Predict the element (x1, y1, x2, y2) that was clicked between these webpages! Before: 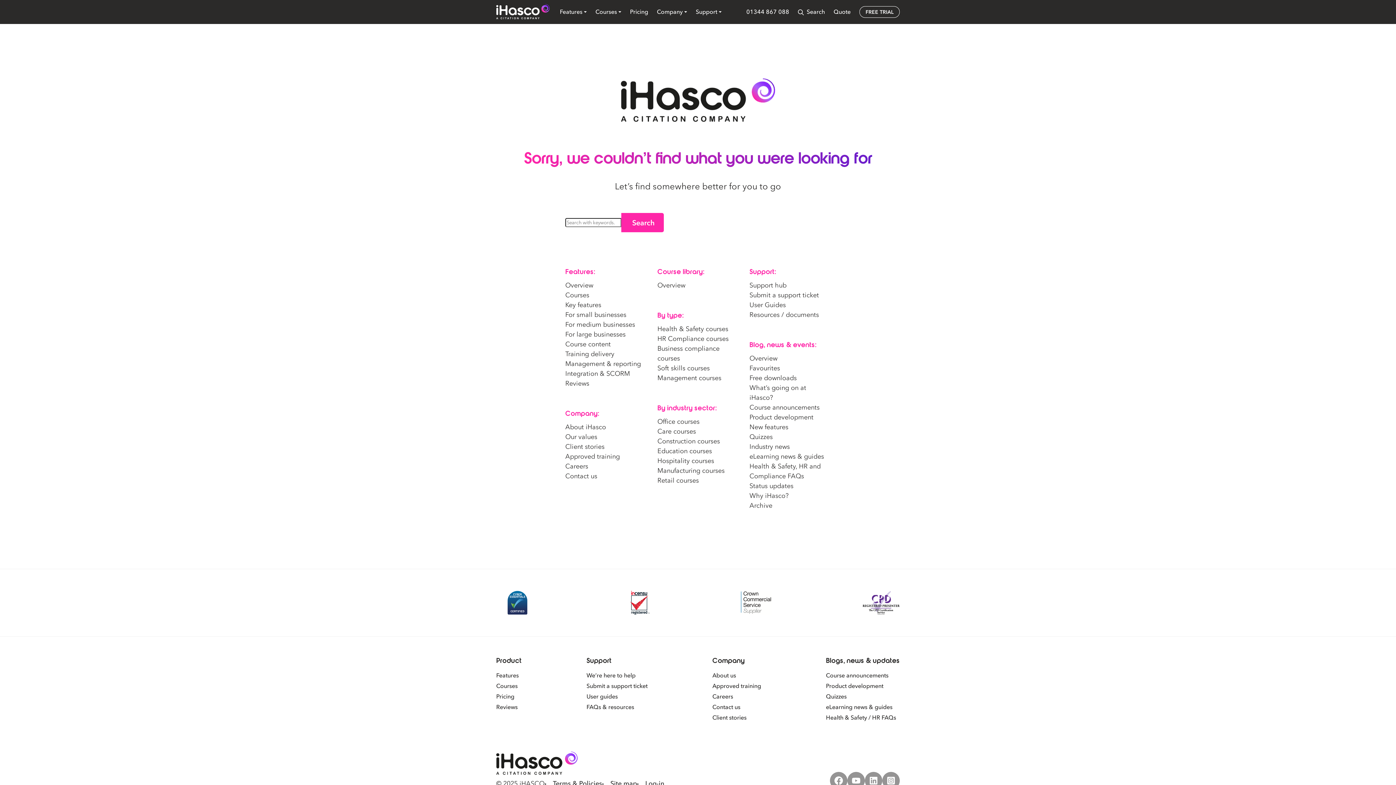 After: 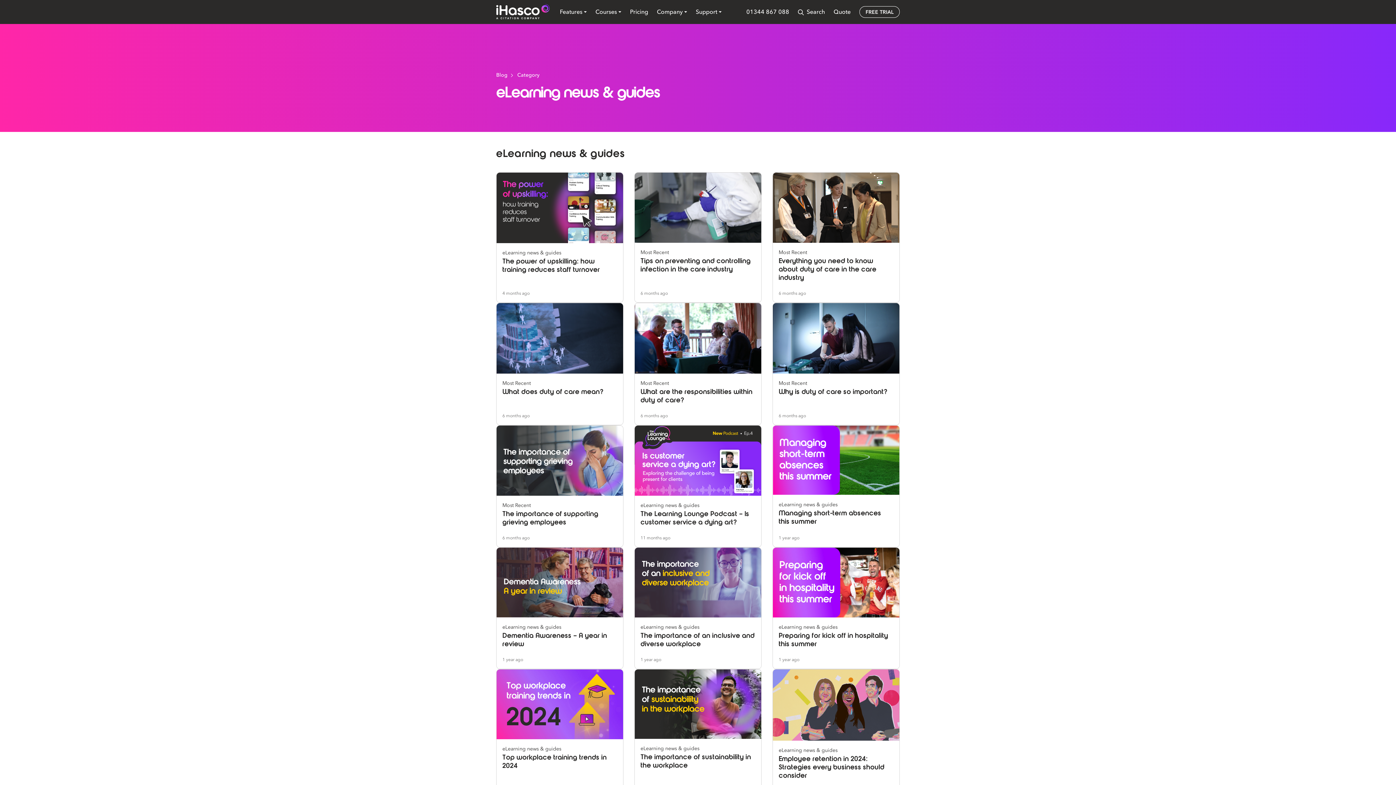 Action: label: eLearning news & guides bbox: (826, 704, 892, 710)